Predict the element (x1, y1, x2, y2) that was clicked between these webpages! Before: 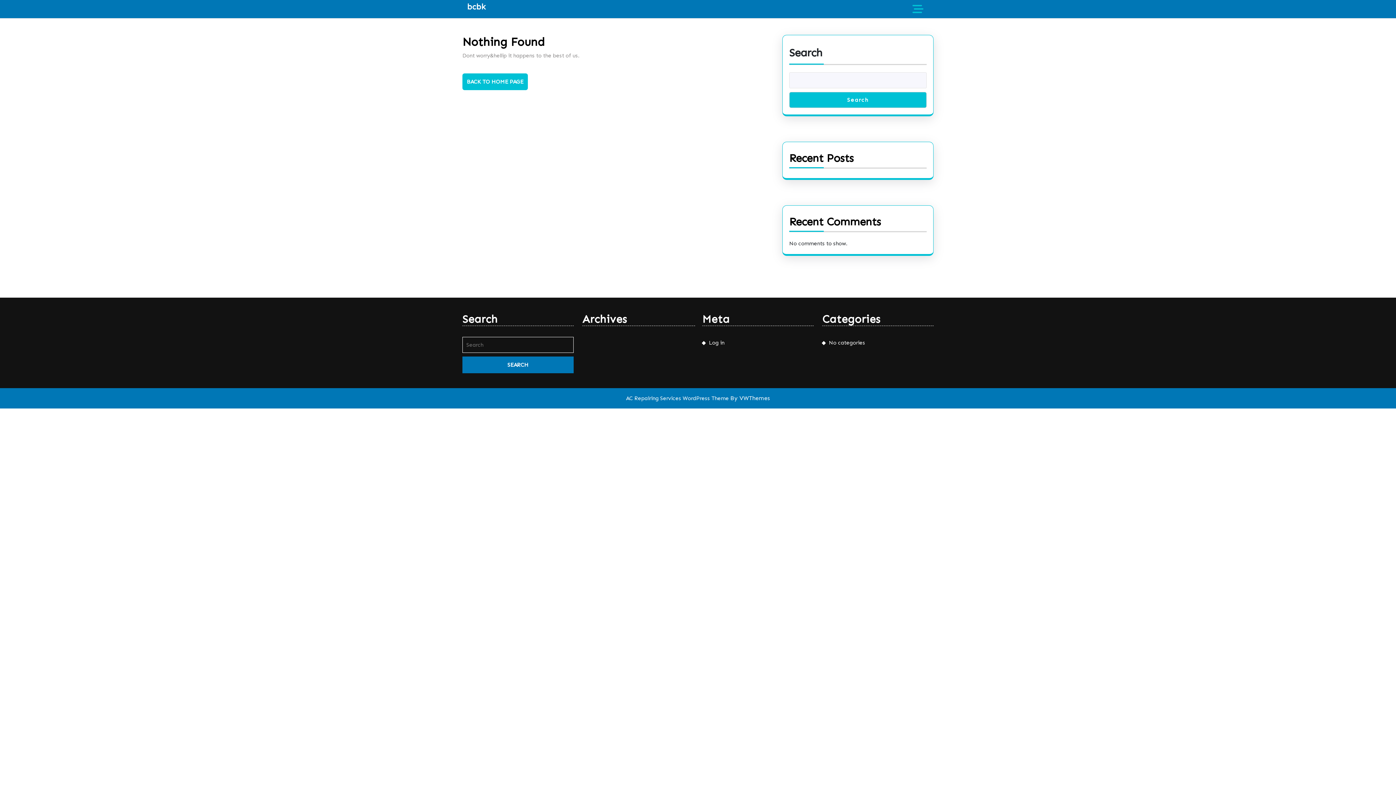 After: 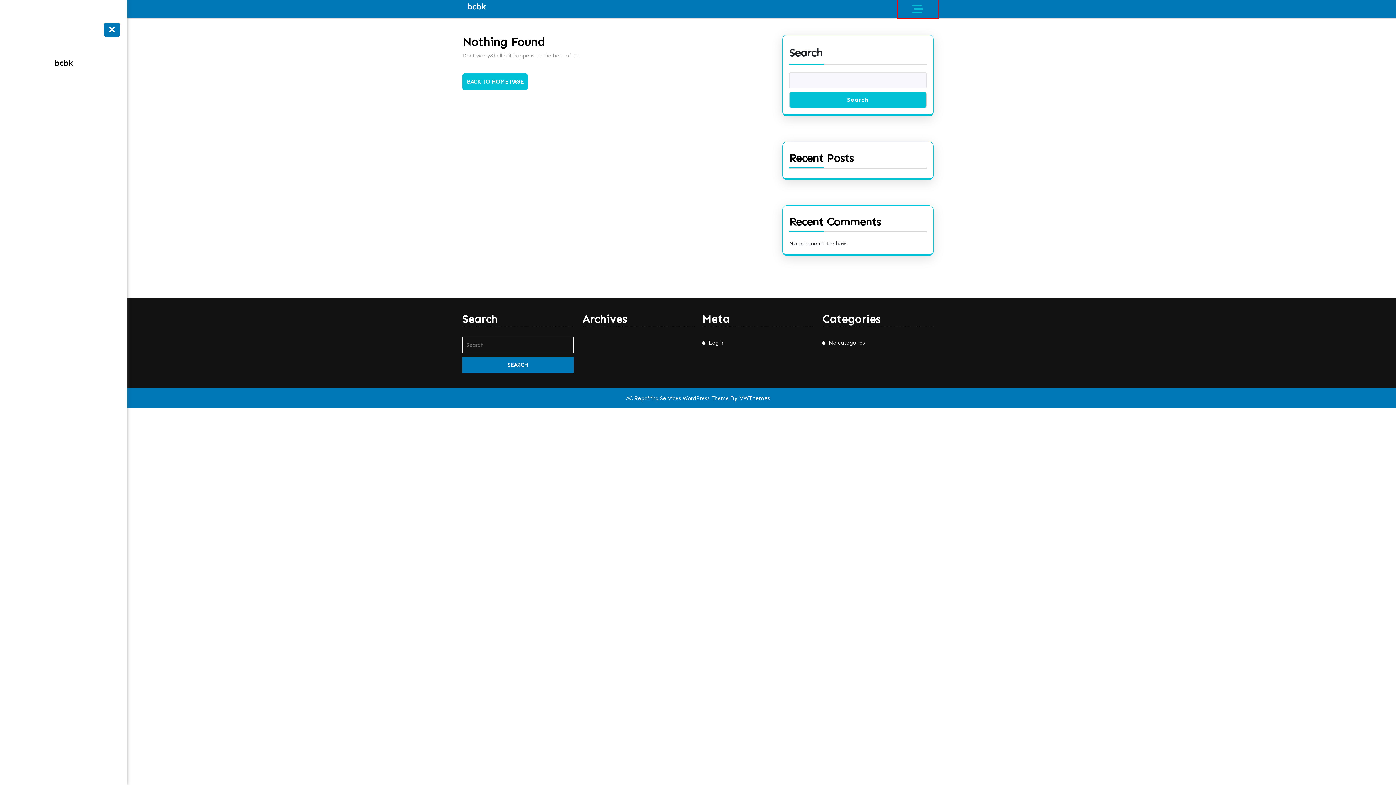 Action: bbox: (898, 8, 938, 14)